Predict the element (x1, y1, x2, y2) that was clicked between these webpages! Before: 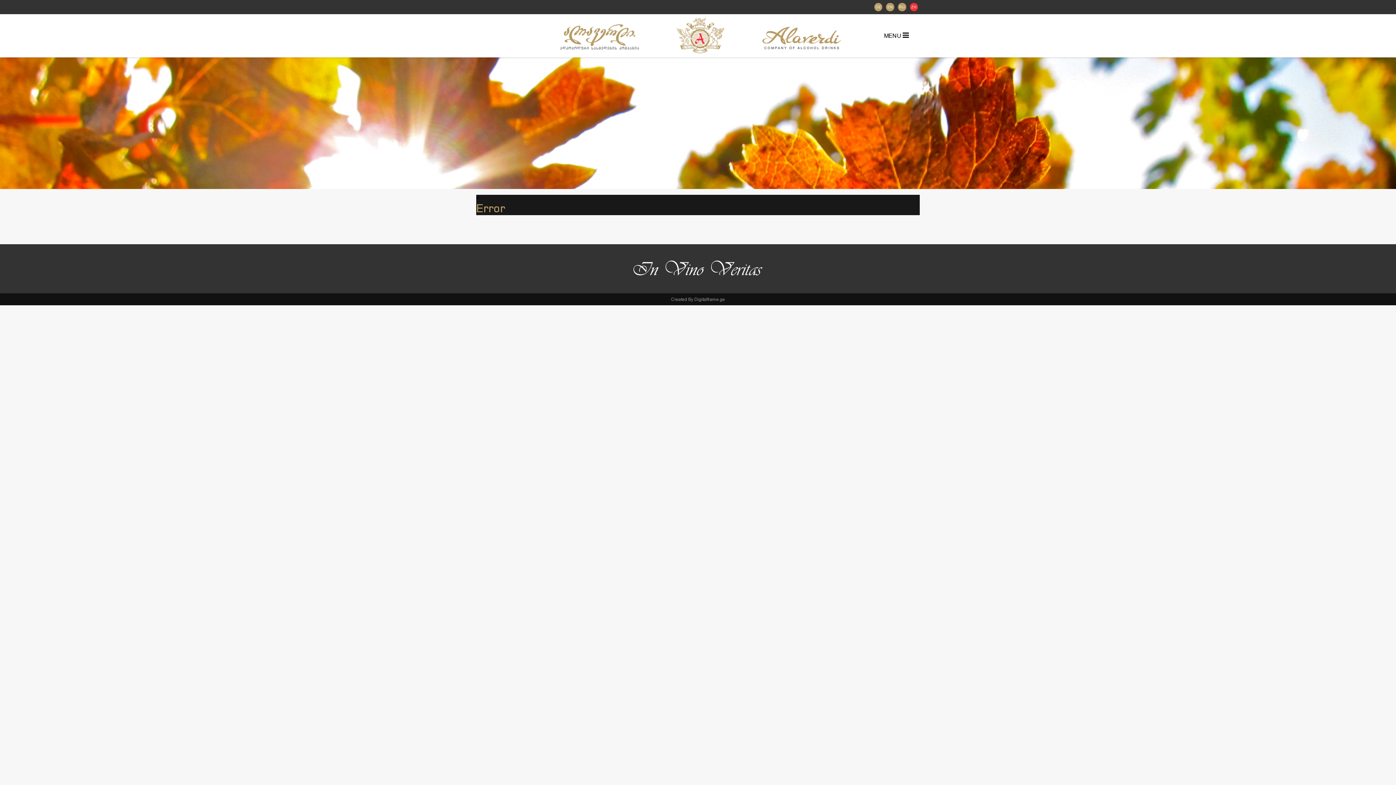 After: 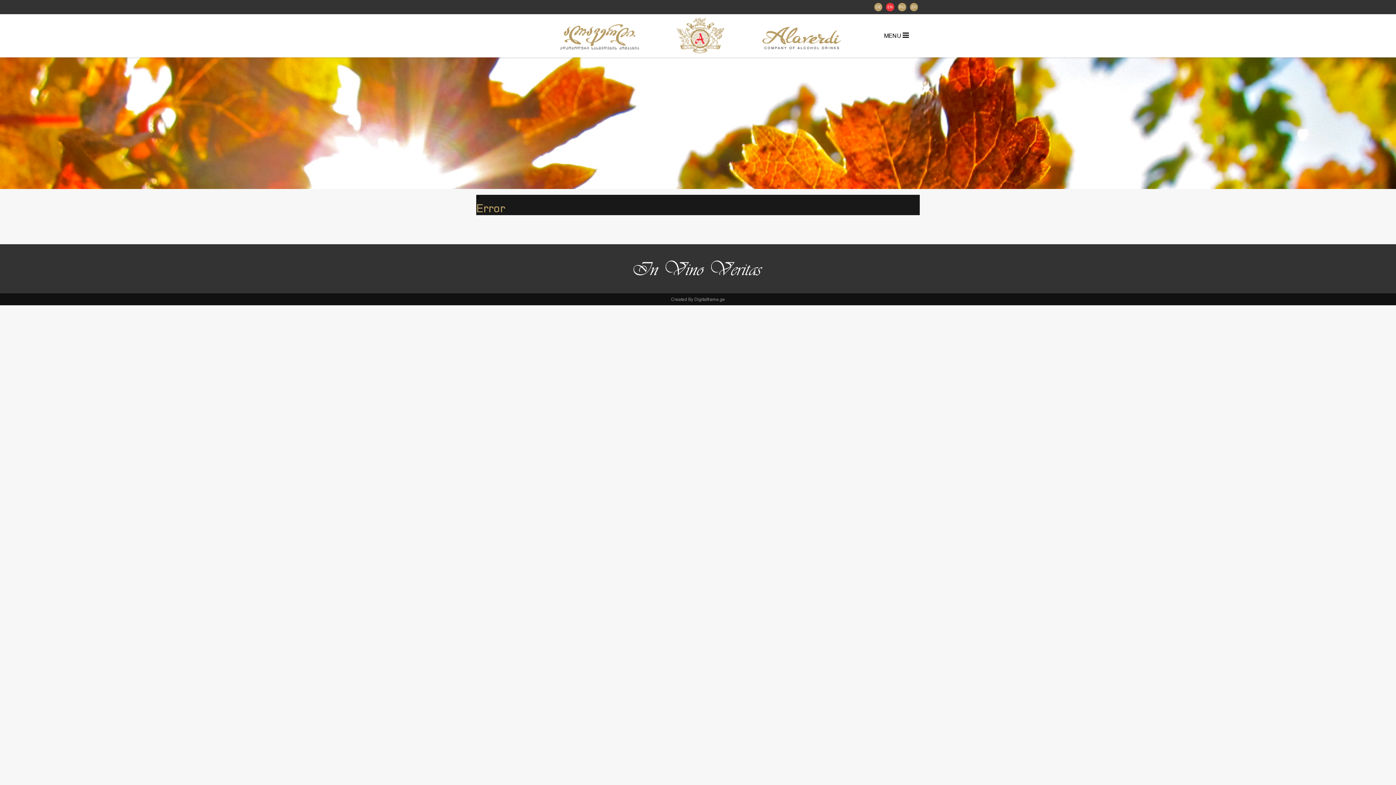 Action: bbox: (886, 2, 894, 11) label: EN